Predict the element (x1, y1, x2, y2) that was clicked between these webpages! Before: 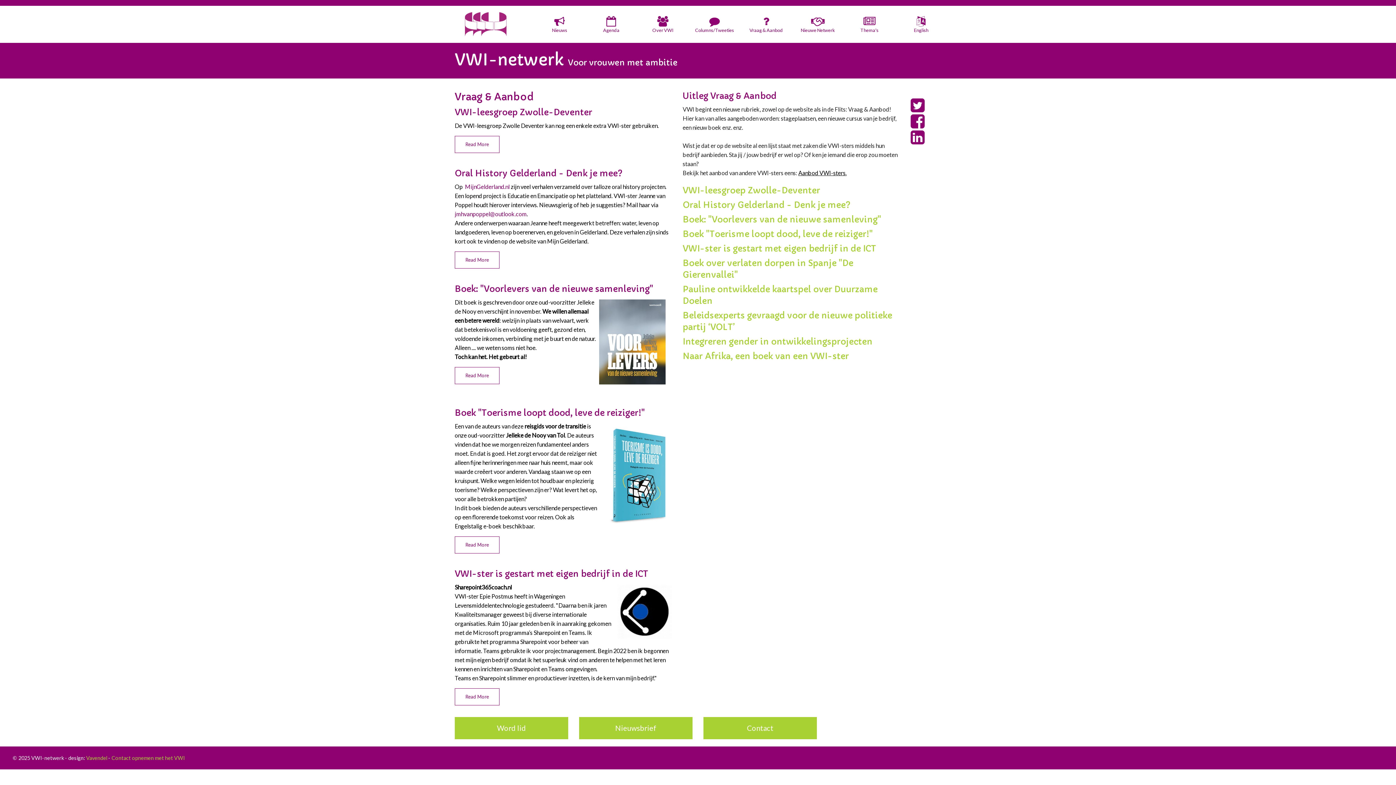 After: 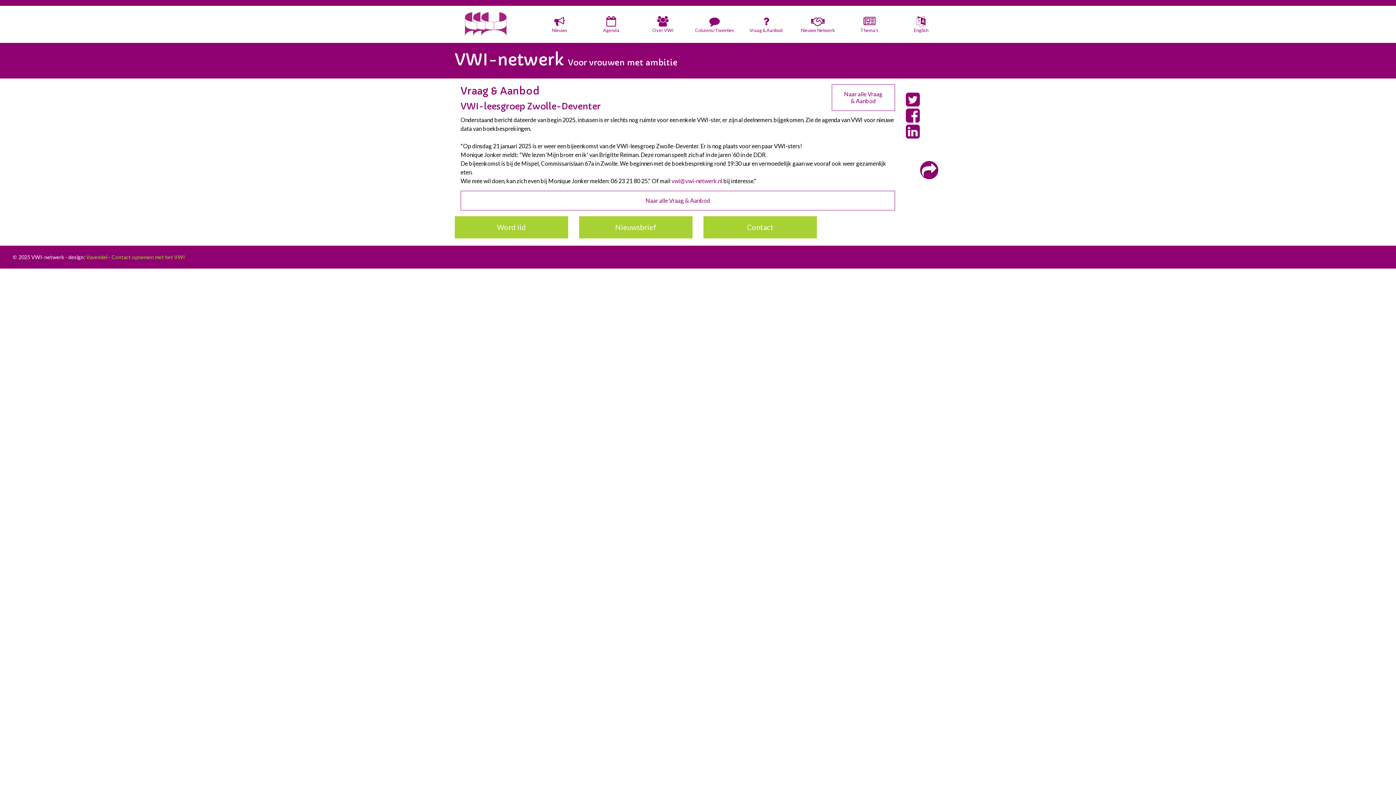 Action: bbox: (682, 185, 820, 195) label: VWI-leesgroep Zwolle-Deventer